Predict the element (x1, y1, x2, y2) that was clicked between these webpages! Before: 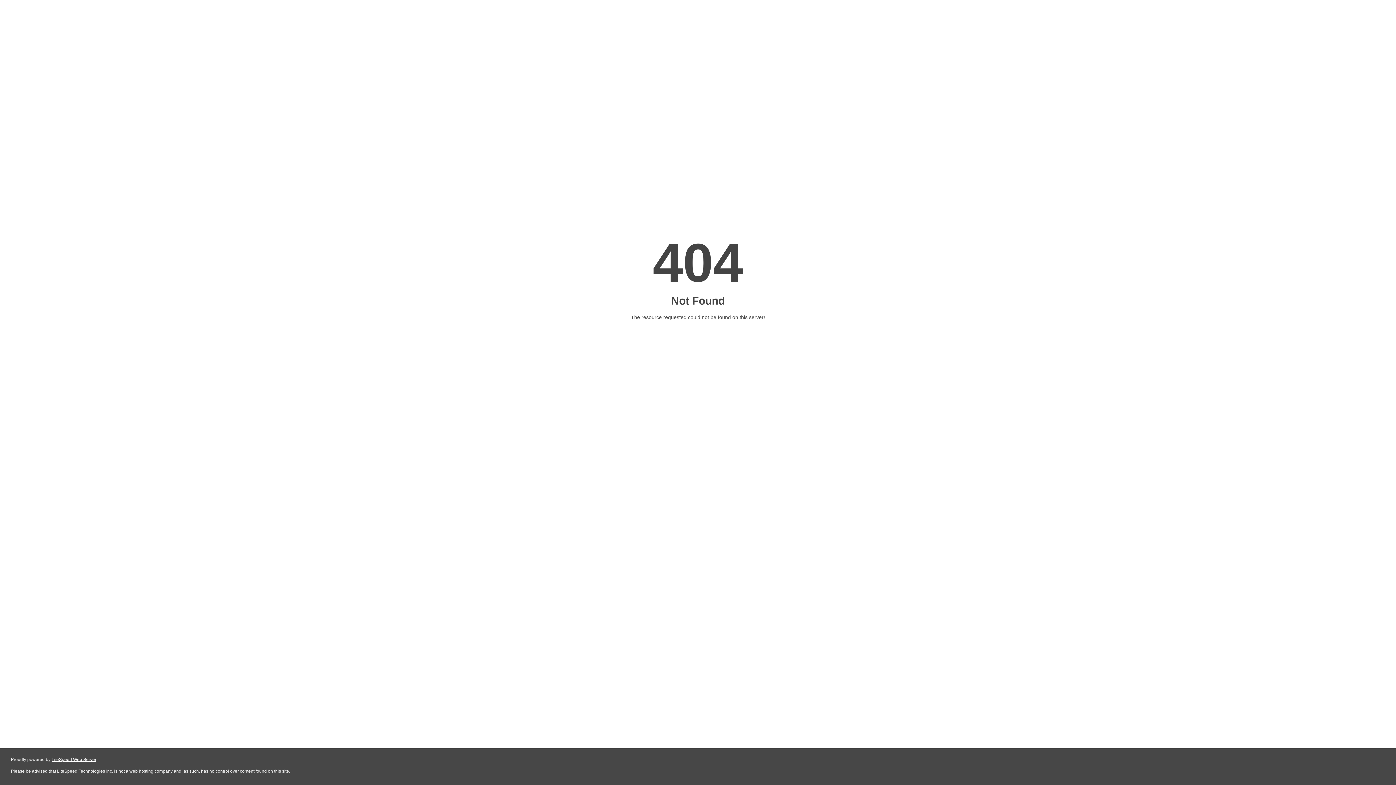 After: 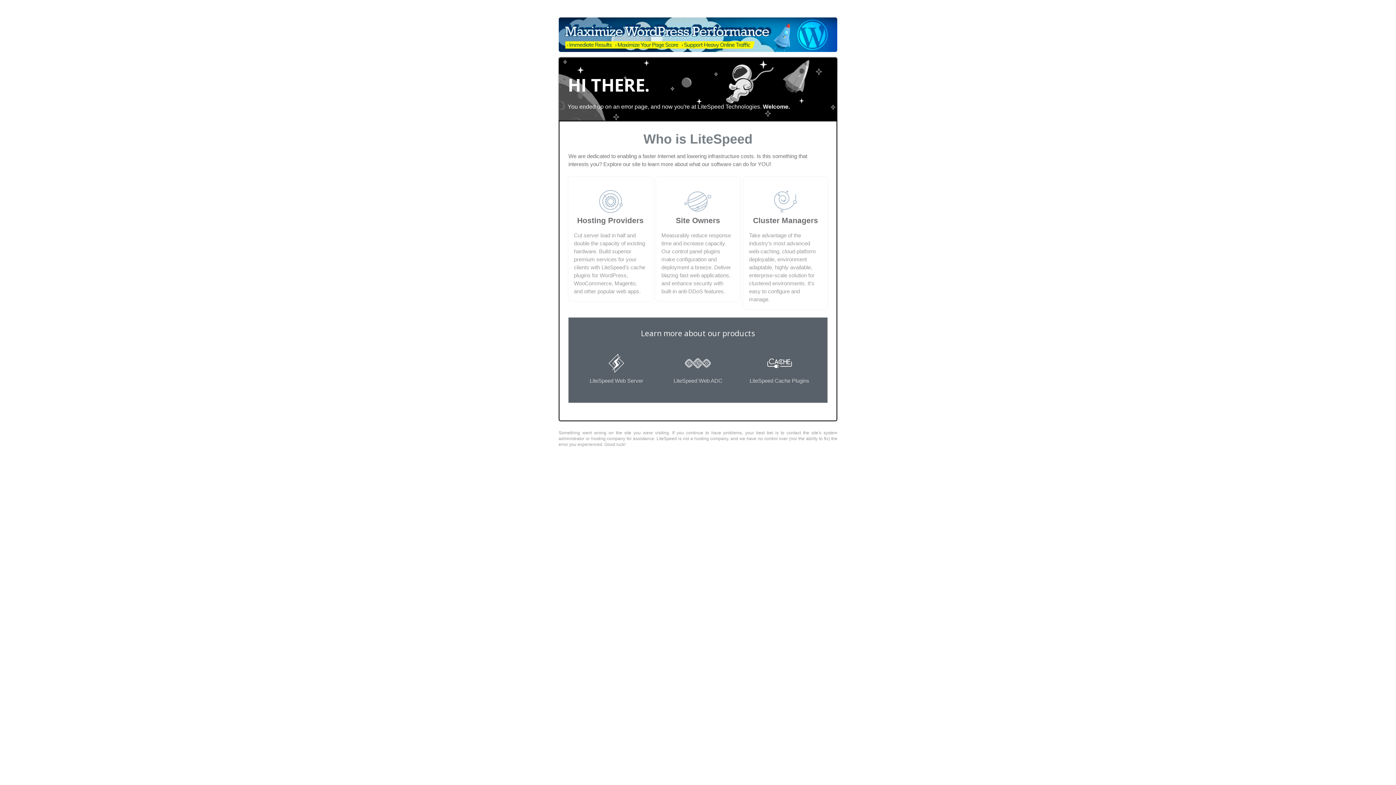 Action: label: LiteSpeed Web Server bbox: (51, 757, 96, 762)